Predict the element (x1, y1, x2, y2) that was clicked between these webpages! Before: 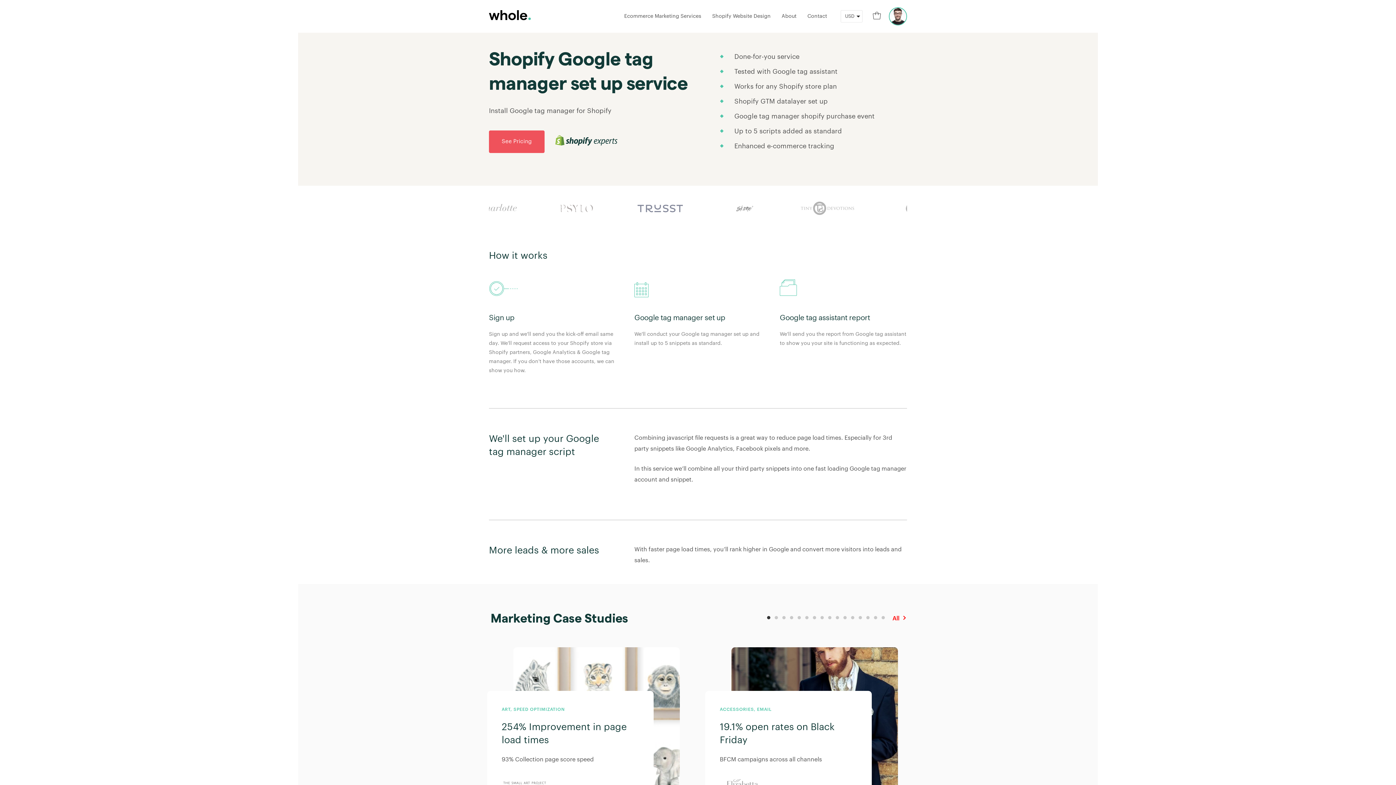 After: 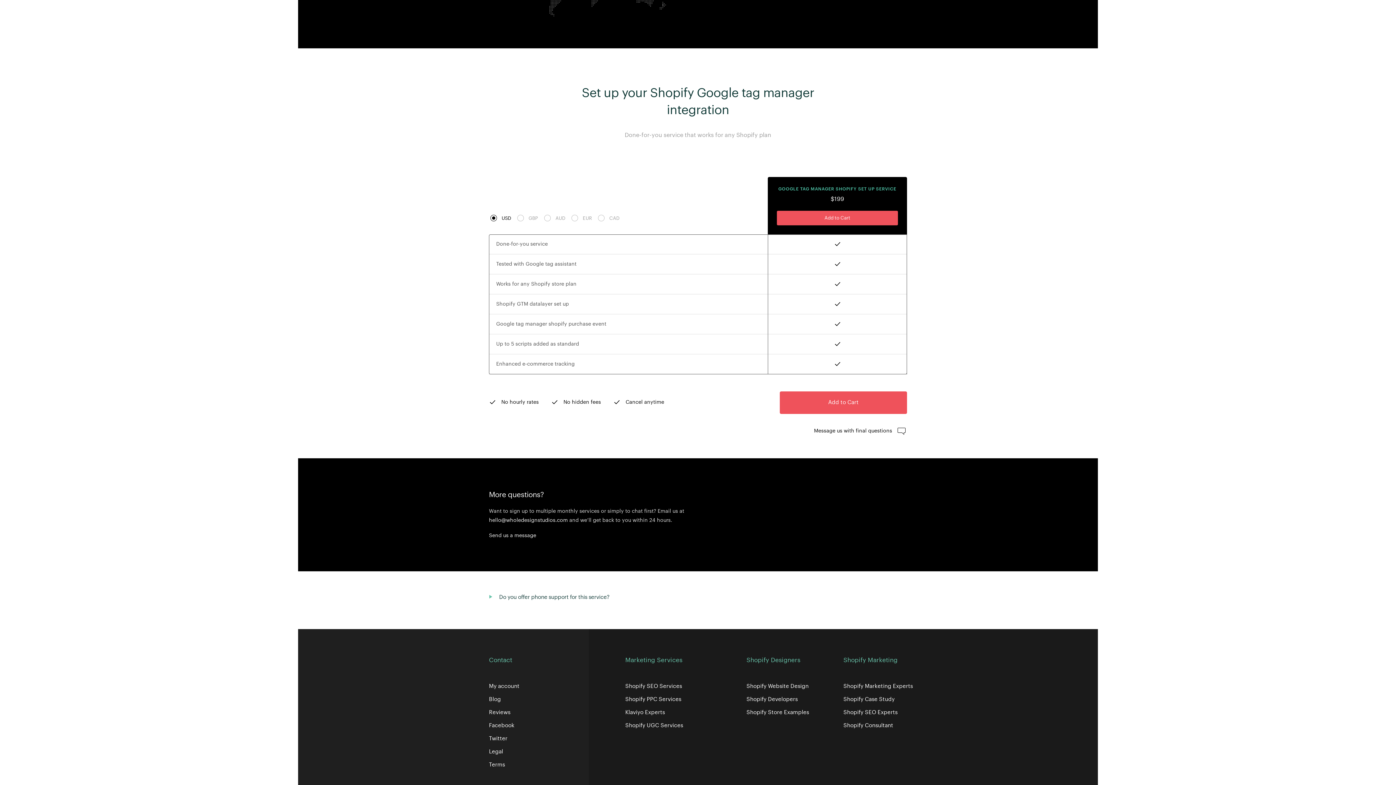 Action: label: See Pricing bbox: (489, 130, 544, 153)